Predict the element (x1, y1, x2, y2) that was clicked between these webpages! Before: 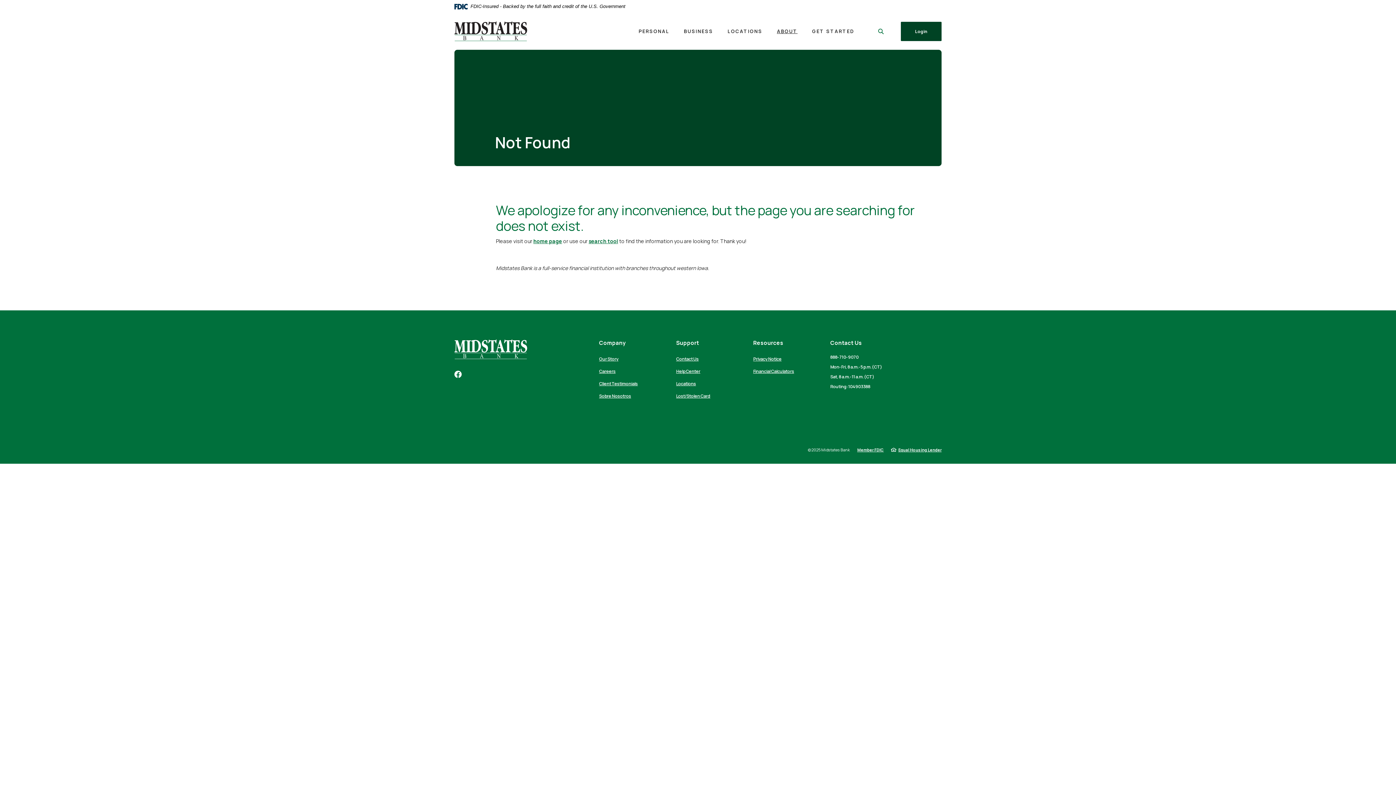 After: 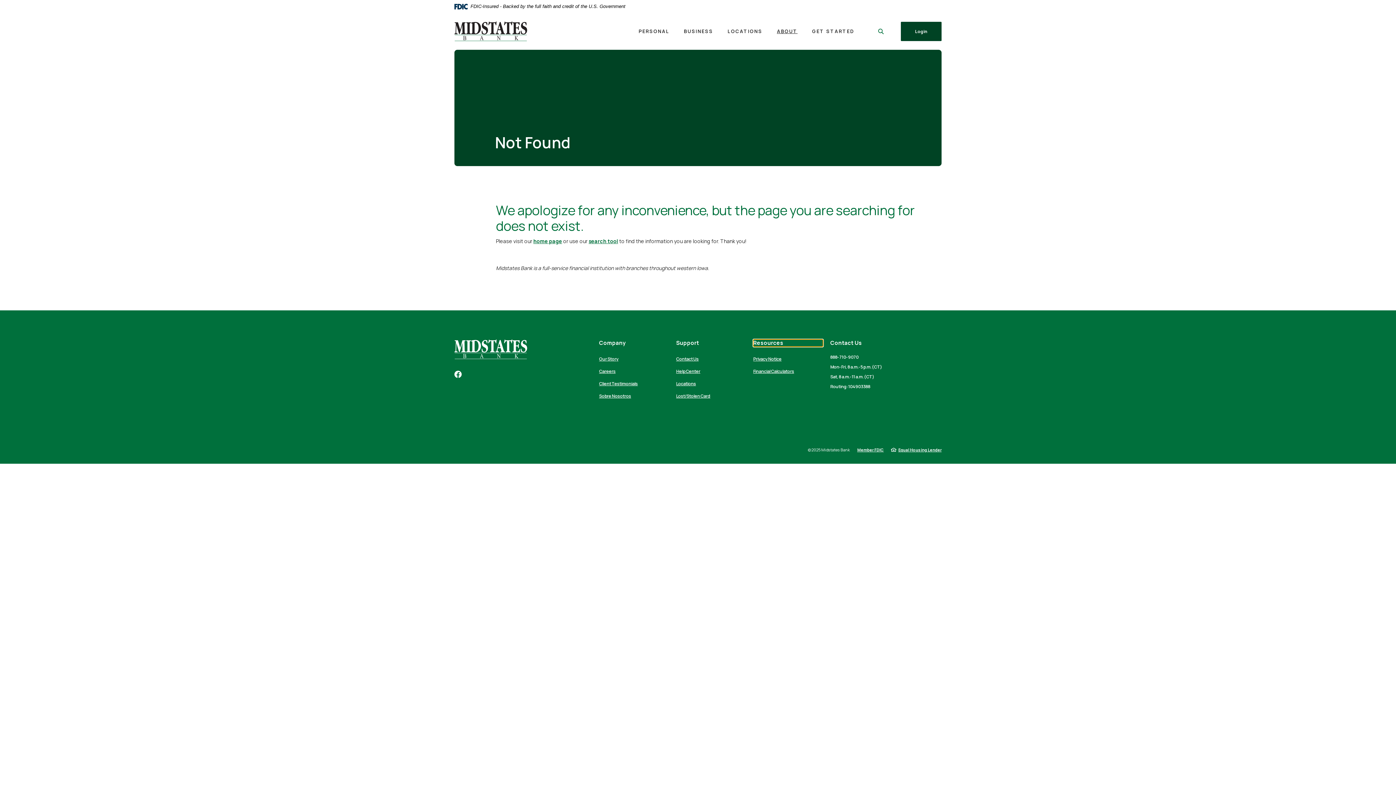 Action: bbox: (753, 339, 823, 346) label: Resources